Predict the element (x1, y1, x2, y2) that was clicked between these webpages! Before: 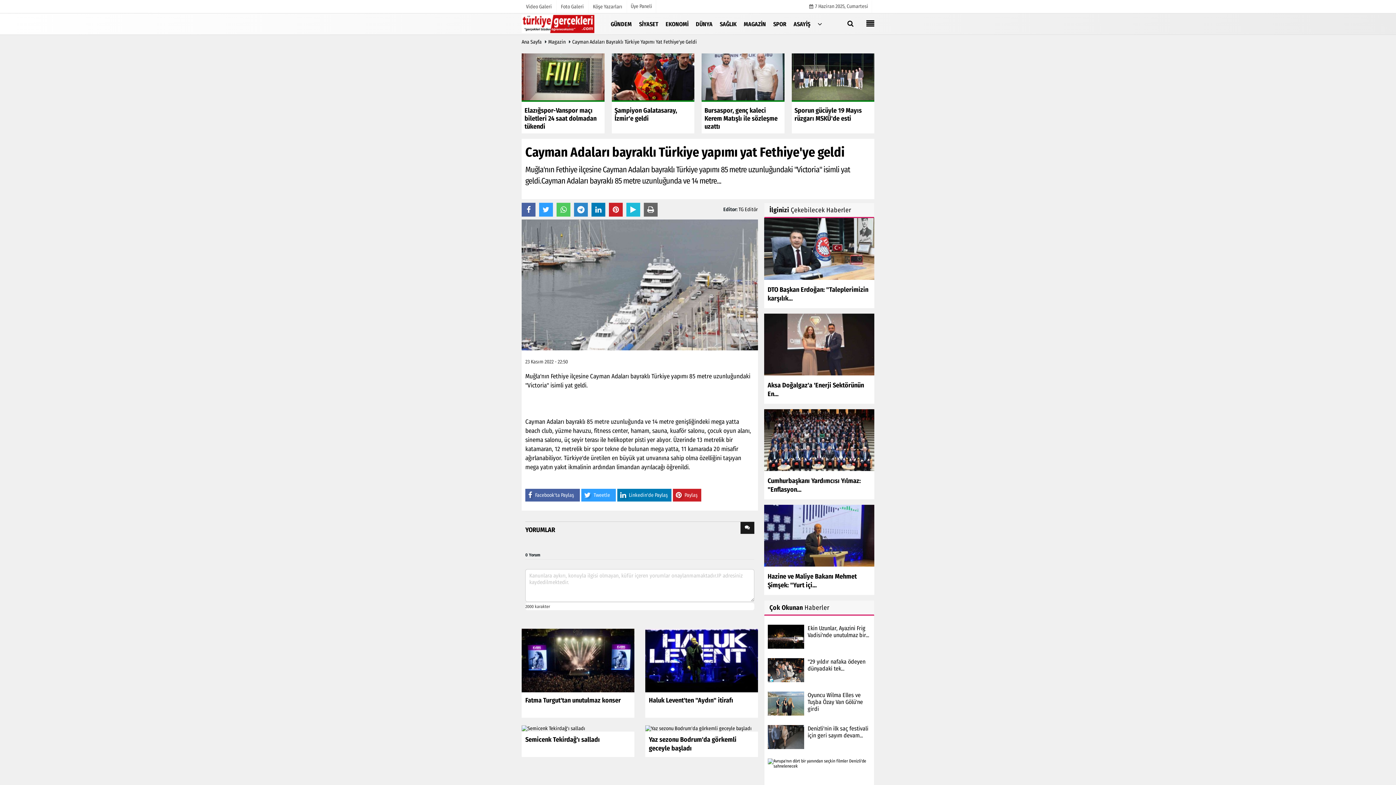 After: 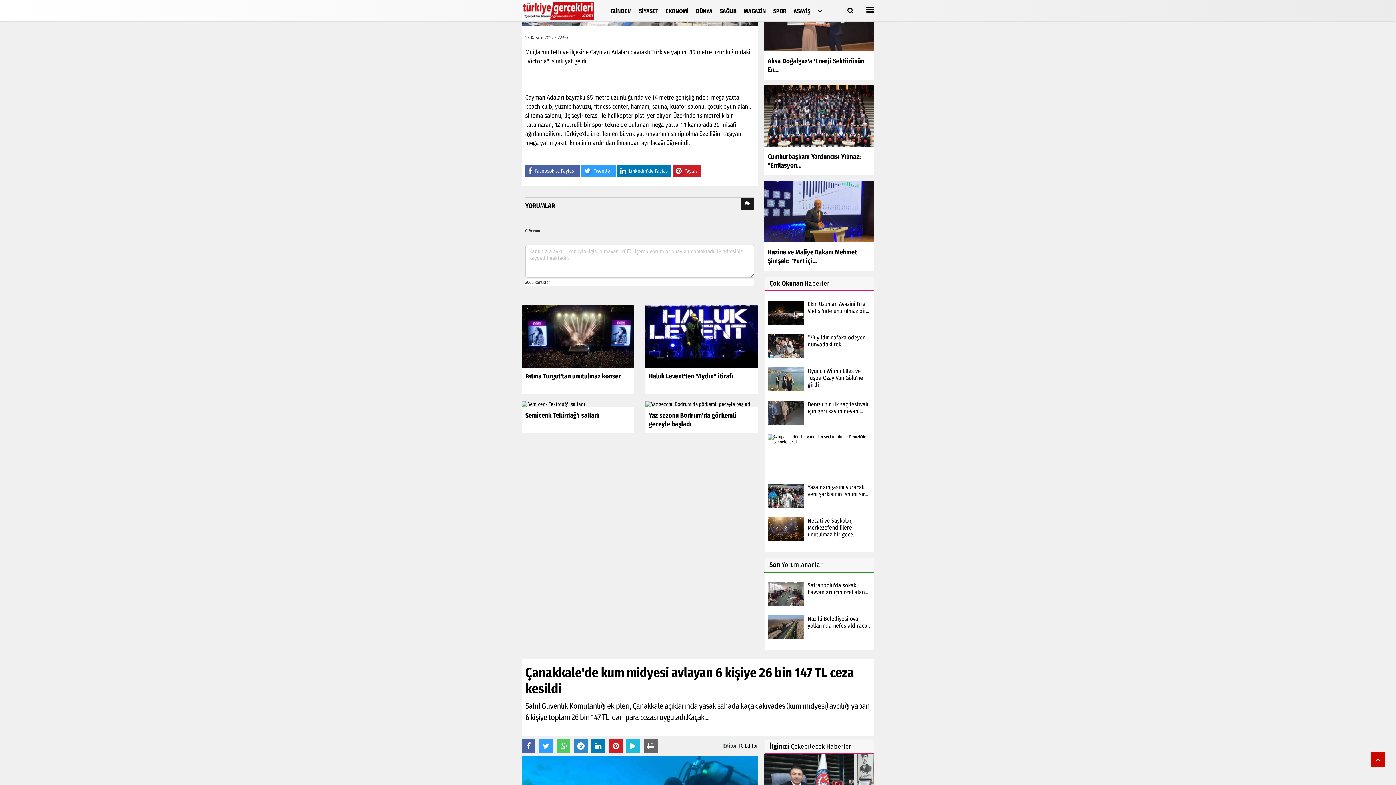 Action: bbox: (740, 522, 754, 534)